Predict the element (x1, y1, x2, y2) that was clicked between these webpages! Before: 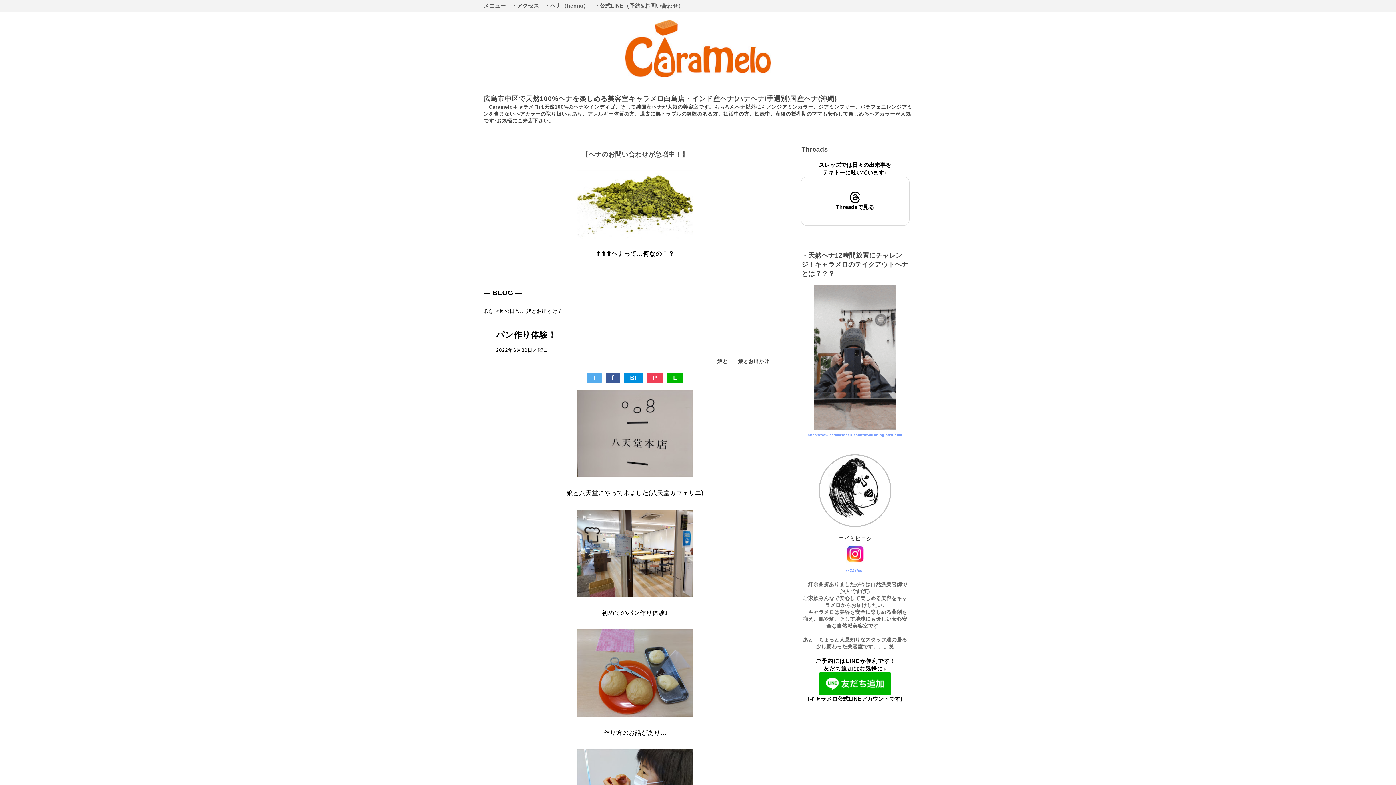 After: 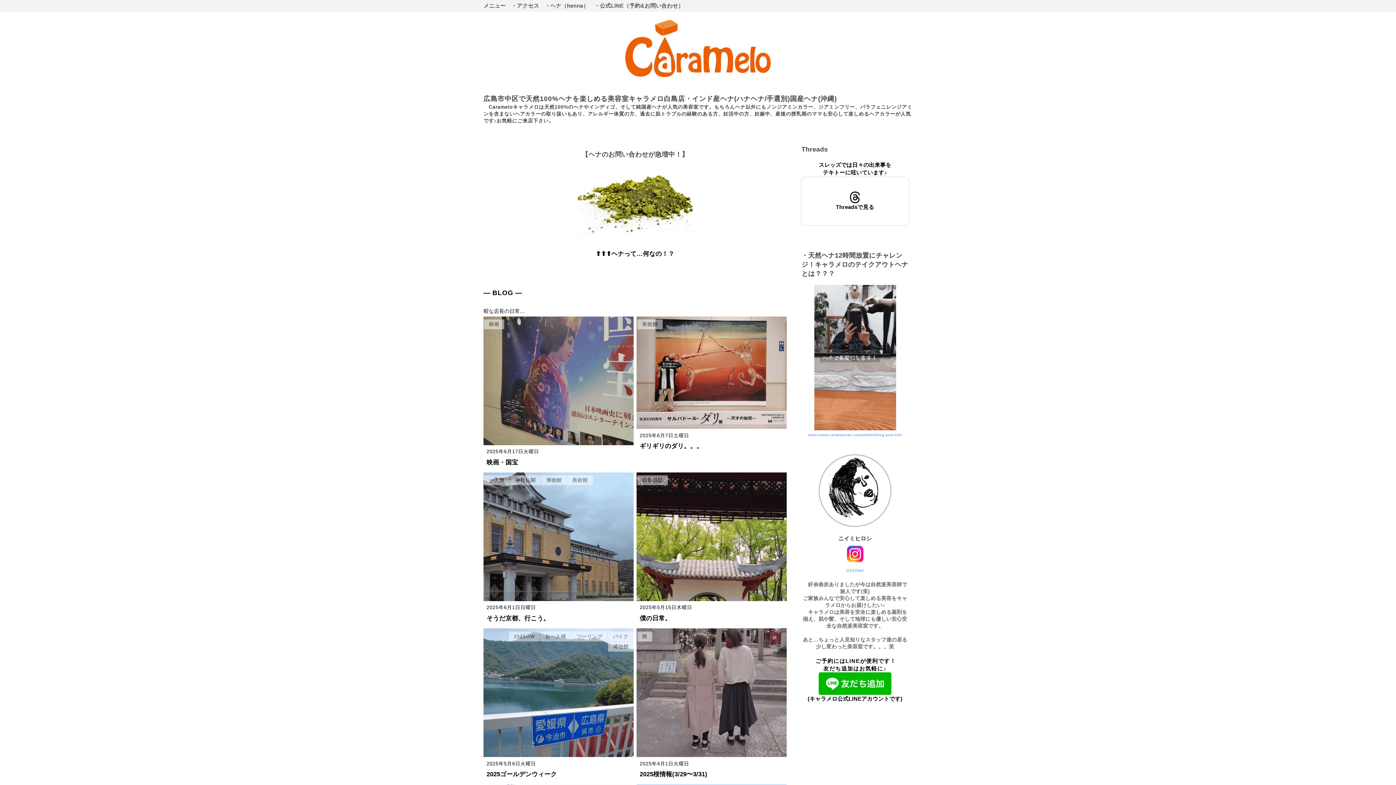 Action: bbox: (483, 308, 526, 314) label: 暇な店長の日常... 